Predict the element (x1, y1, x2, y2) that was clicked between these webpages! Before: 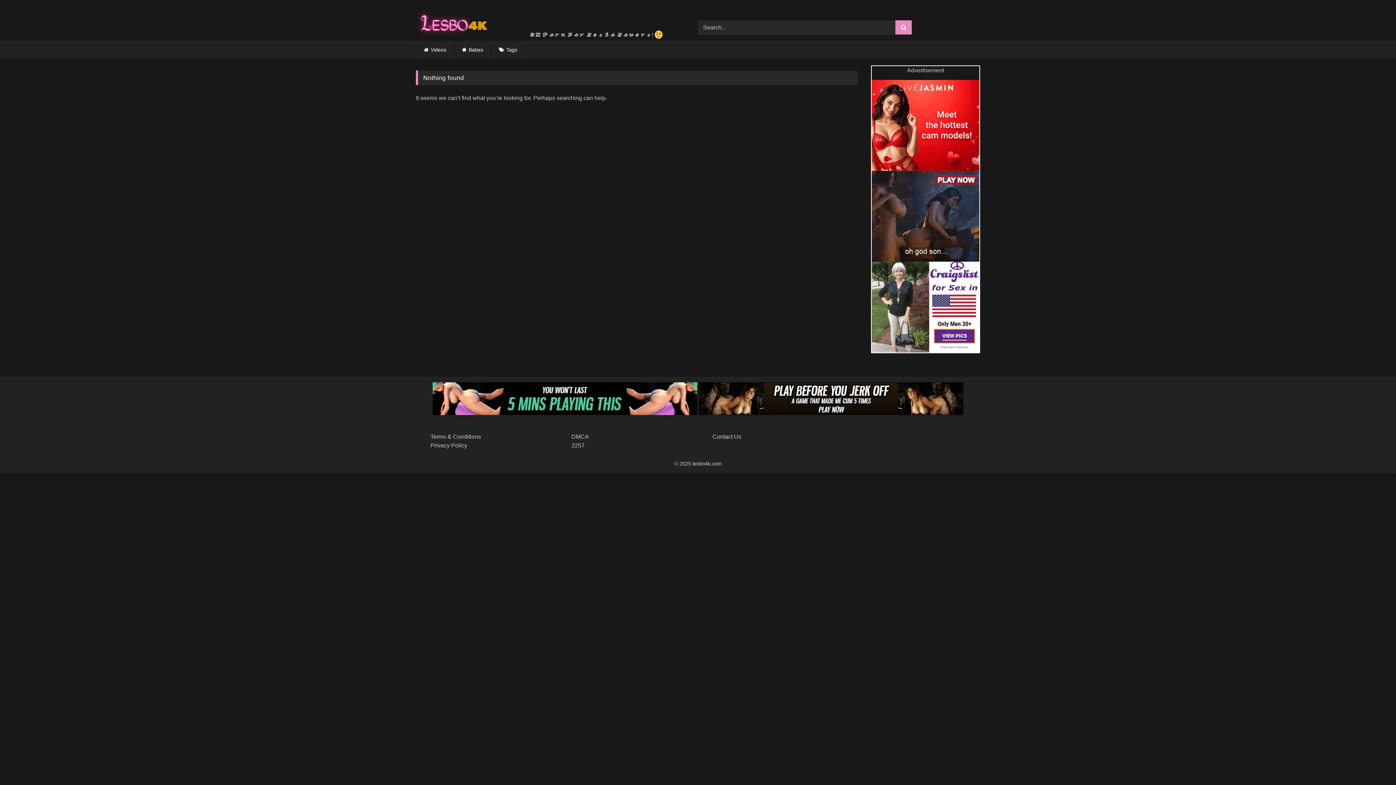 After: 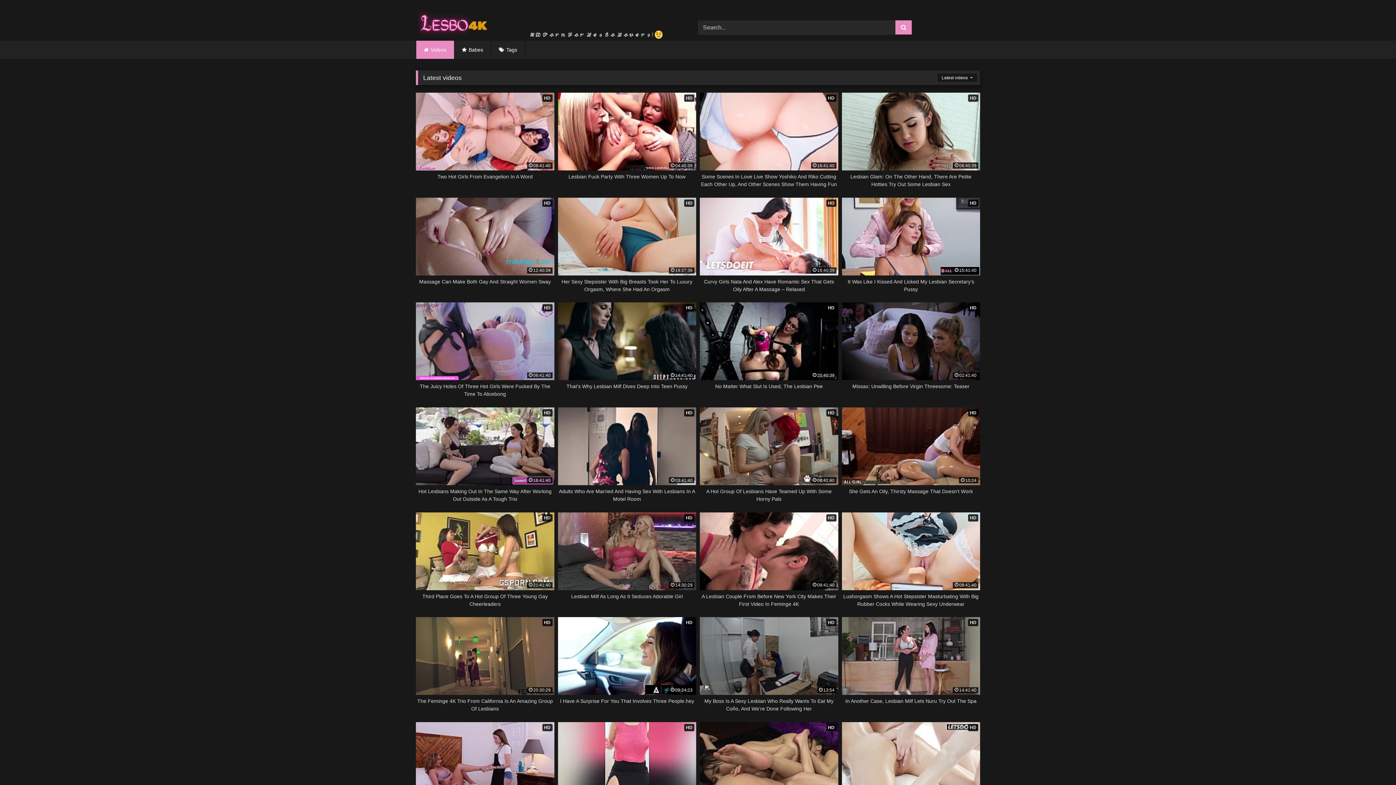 Action: bbox: (416, 9, 488, 34)